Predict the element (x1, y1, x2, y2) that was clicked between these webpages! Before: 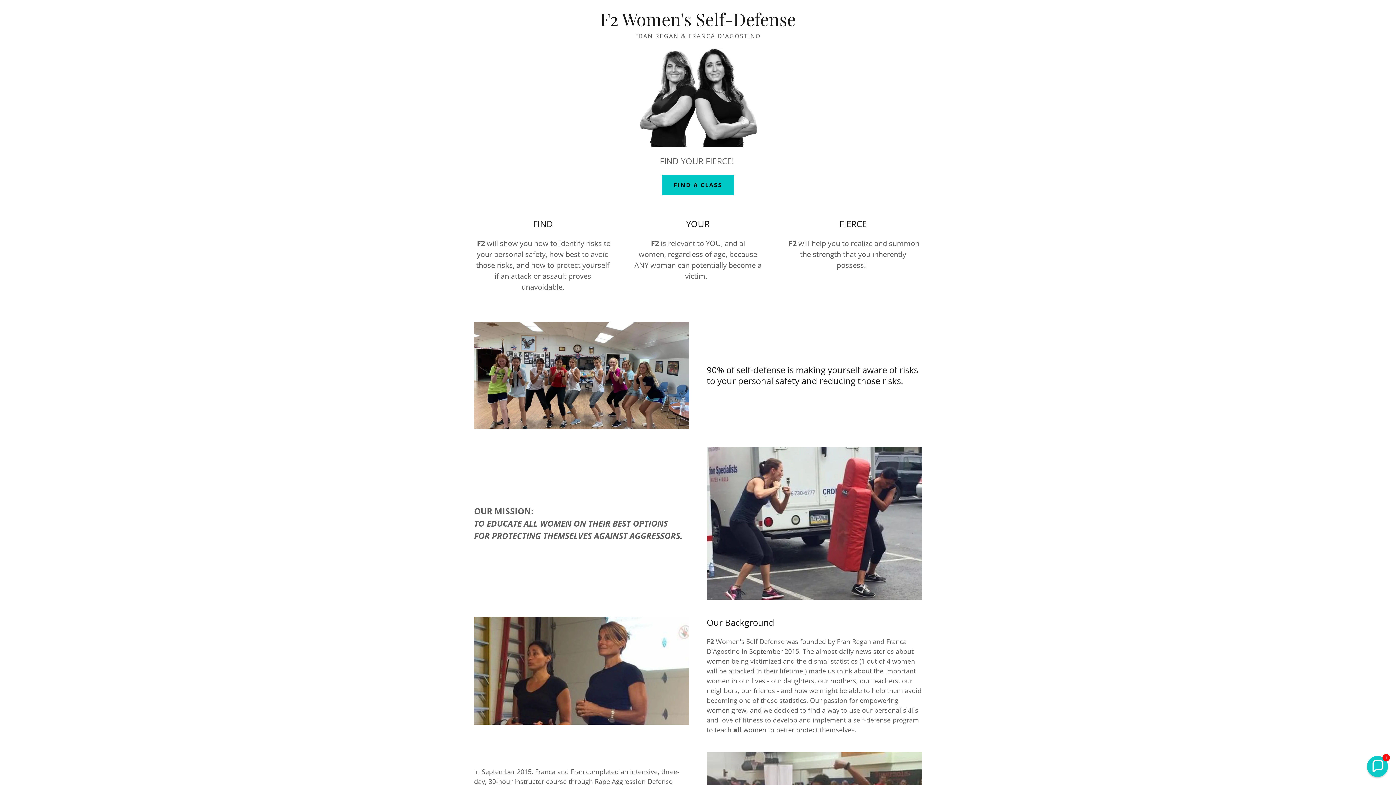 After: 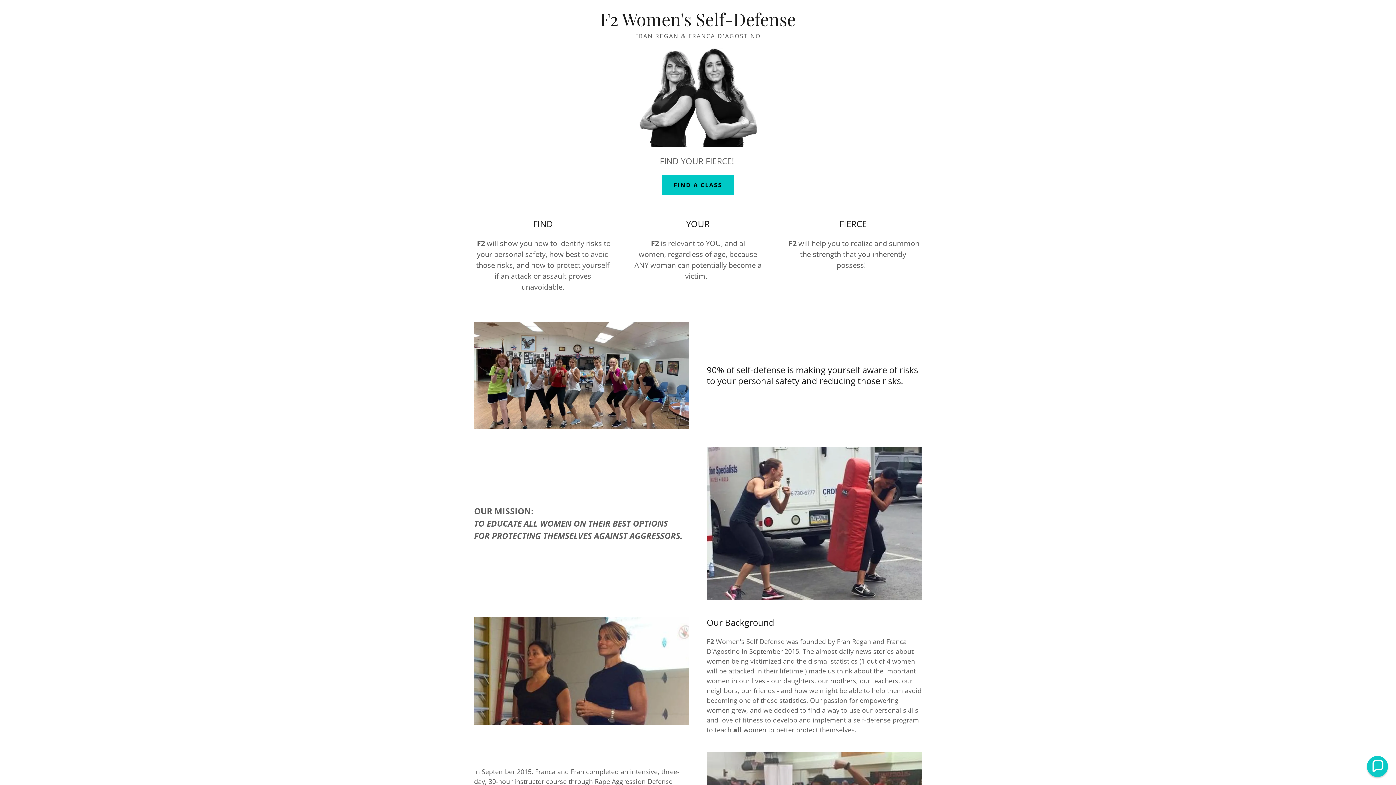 Action: label: F2 Women's Self-Defense bbox: (600, 19, 795, 28)